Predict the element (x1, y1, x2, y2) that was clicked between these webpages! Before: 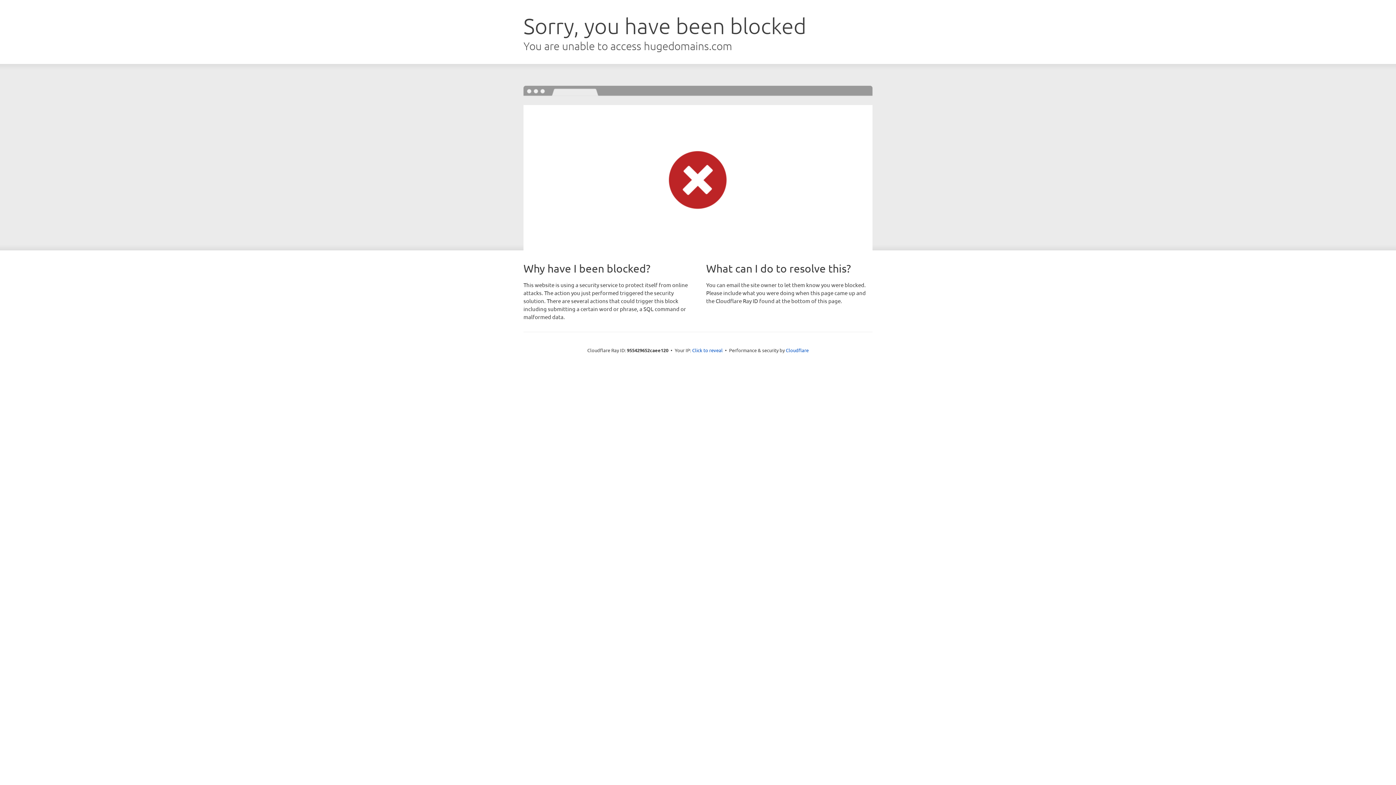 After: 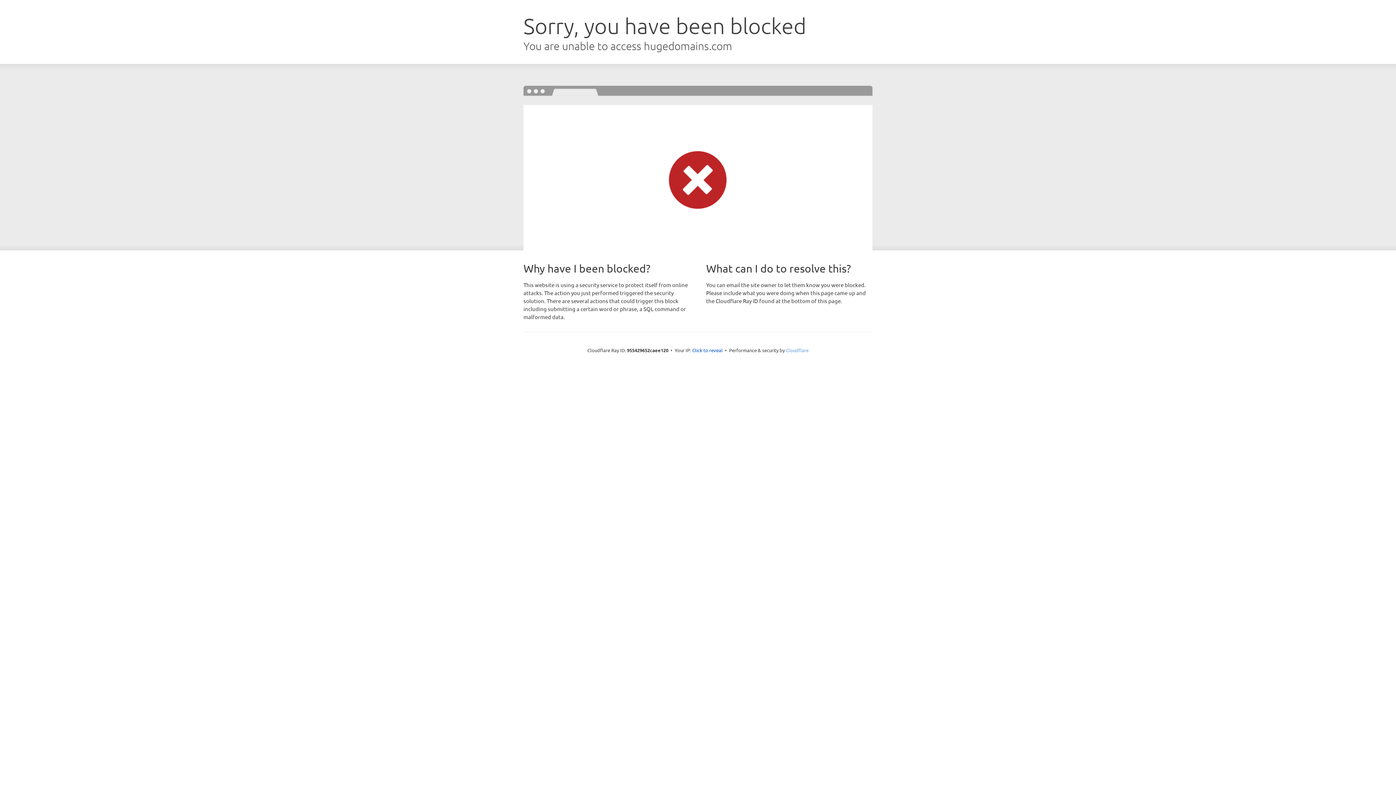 Action: bbox: (786, 347, 808, 353) label: Cloudflare